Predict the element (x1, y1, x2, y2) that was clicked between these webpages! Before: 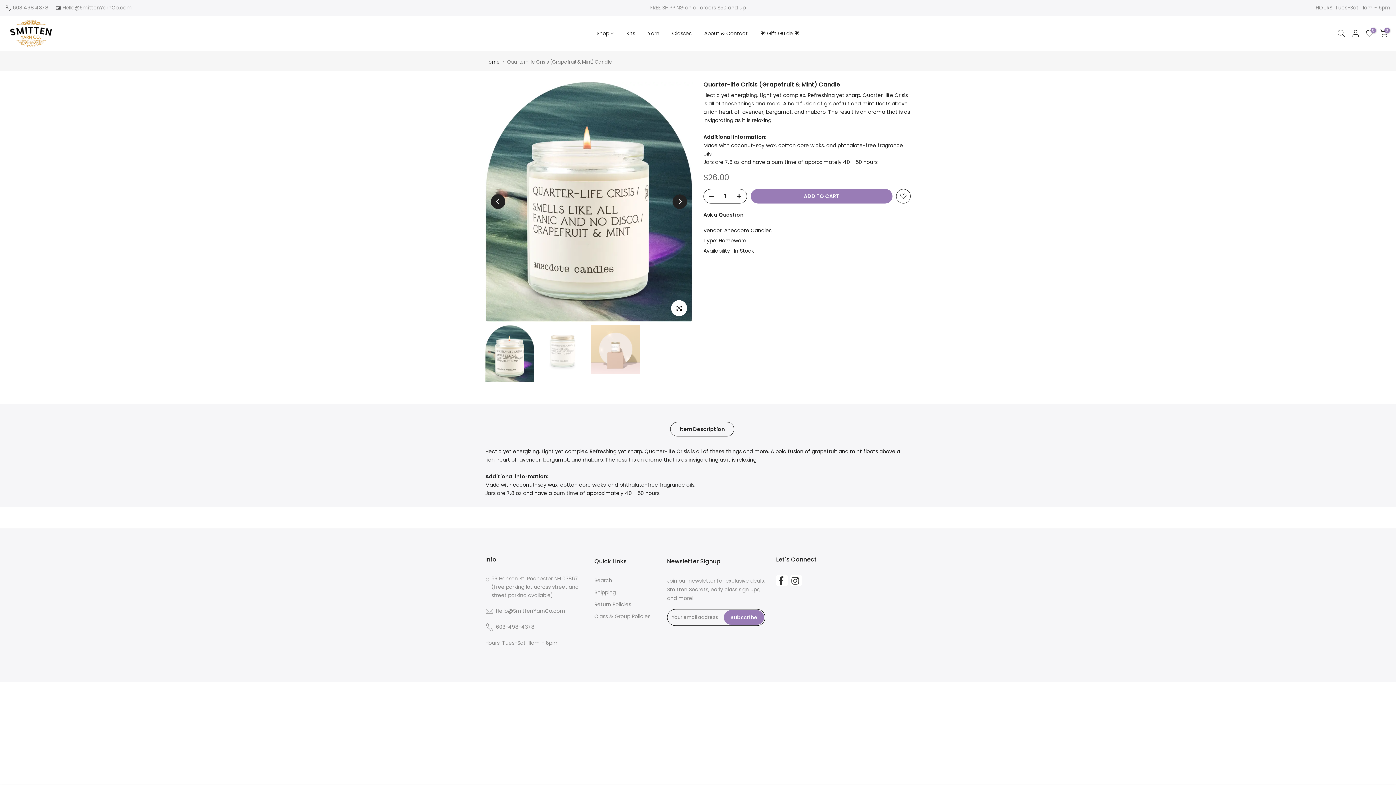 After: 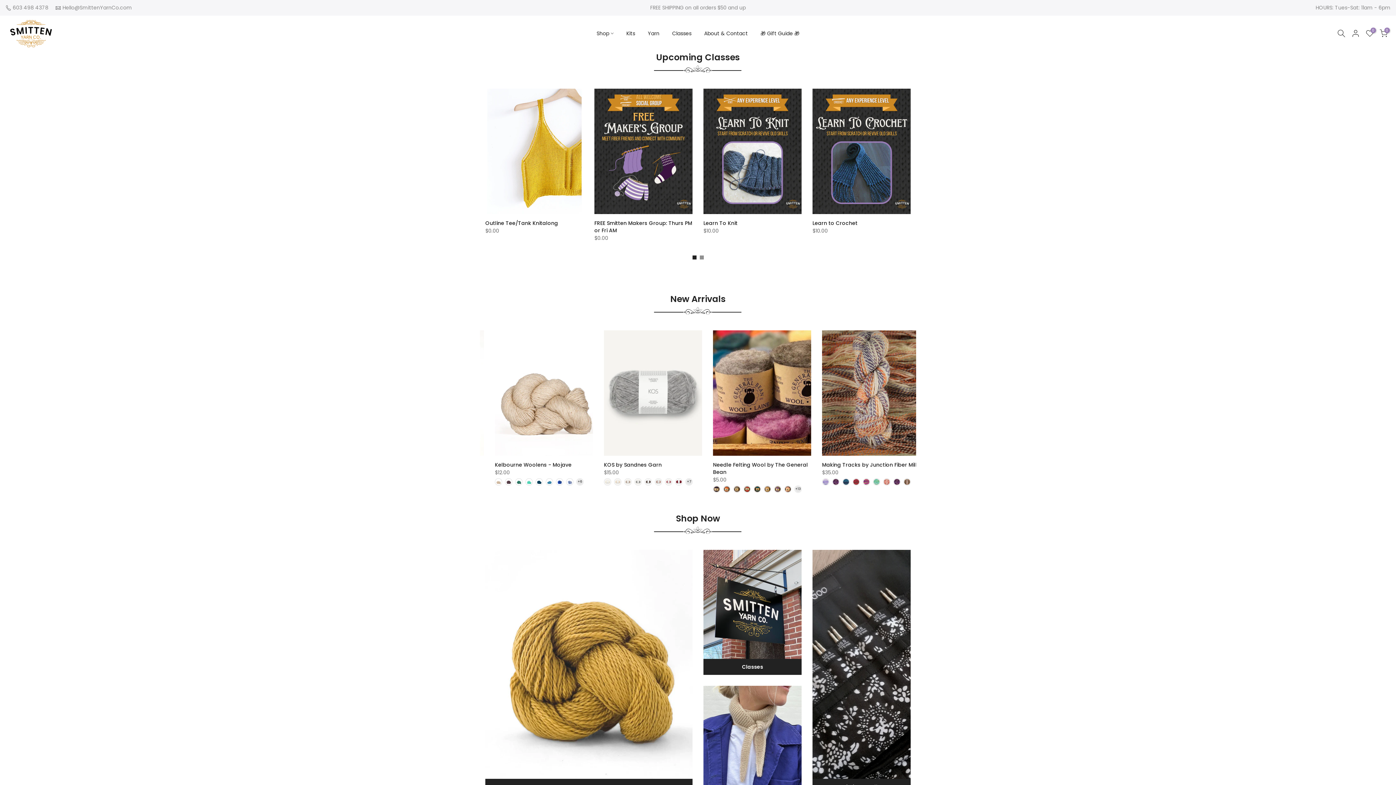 Action: bbox: (9, 15, 52, 50)